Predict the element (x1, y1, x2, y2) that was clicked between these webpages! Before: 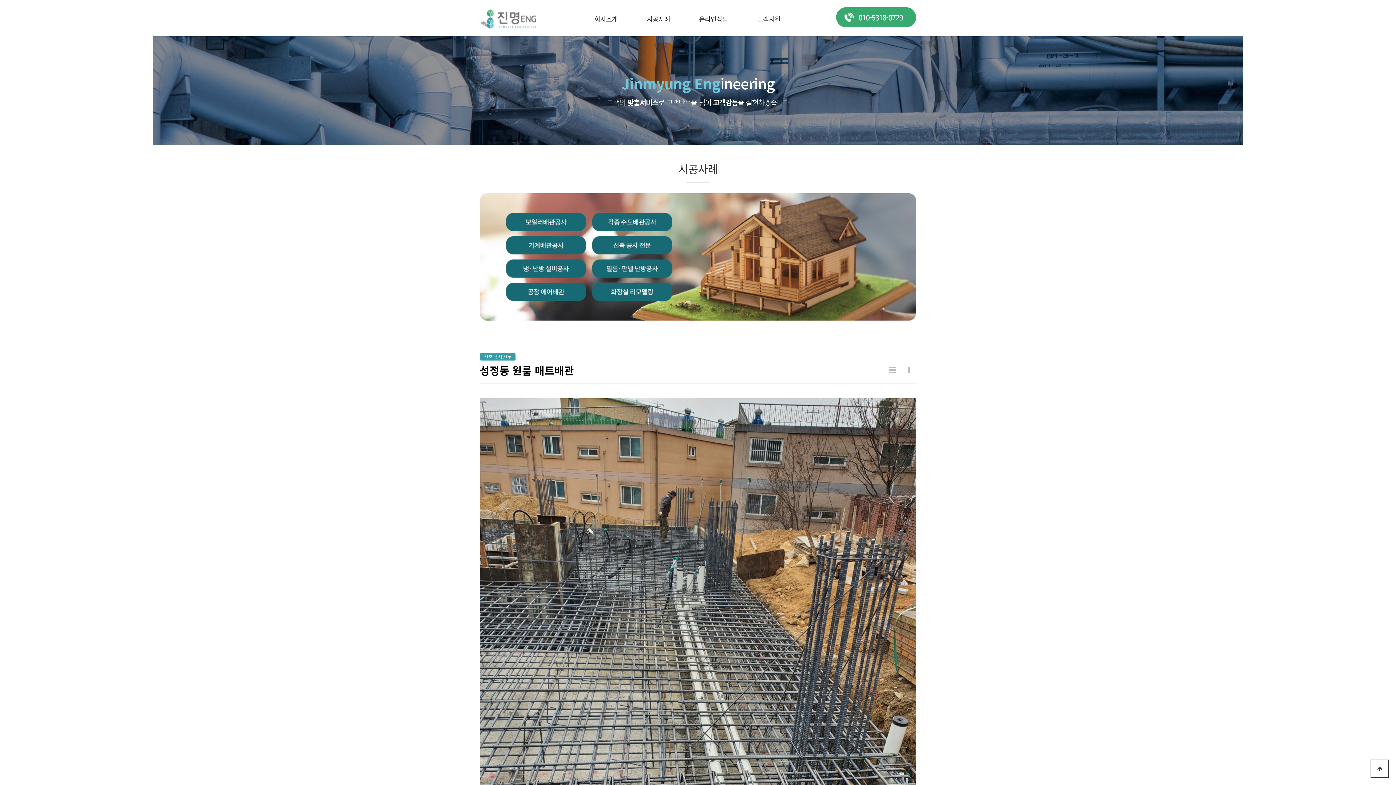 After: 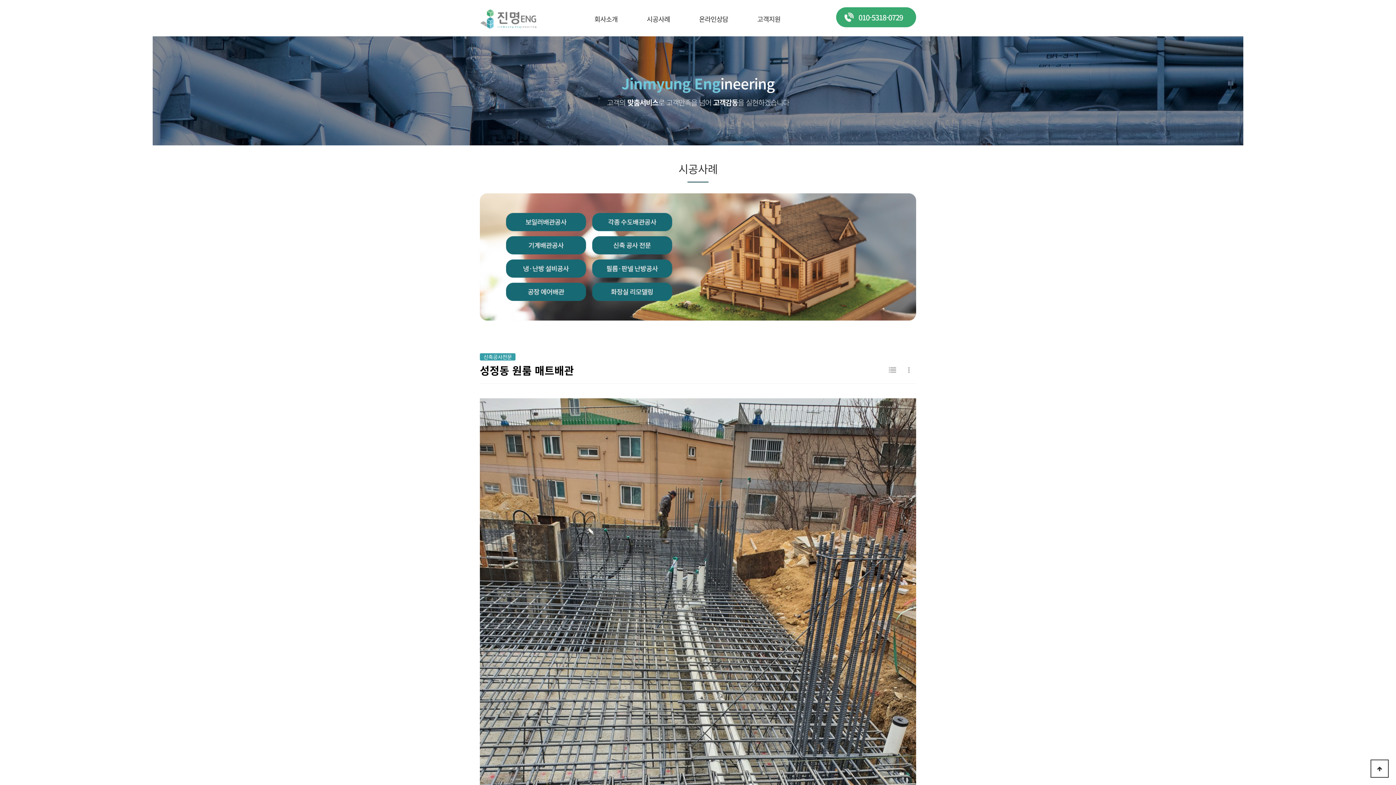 Action: bbox: (480, 684, 916, 692)